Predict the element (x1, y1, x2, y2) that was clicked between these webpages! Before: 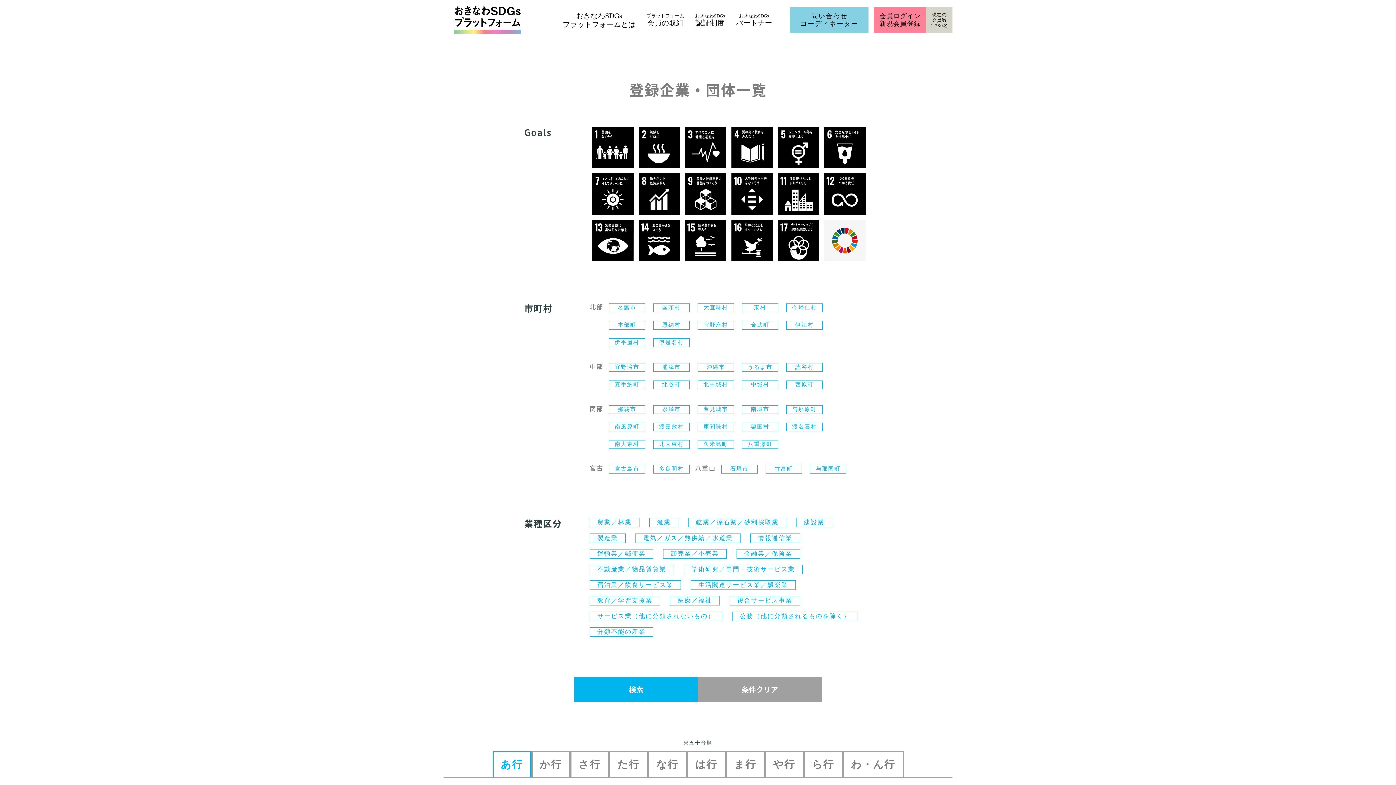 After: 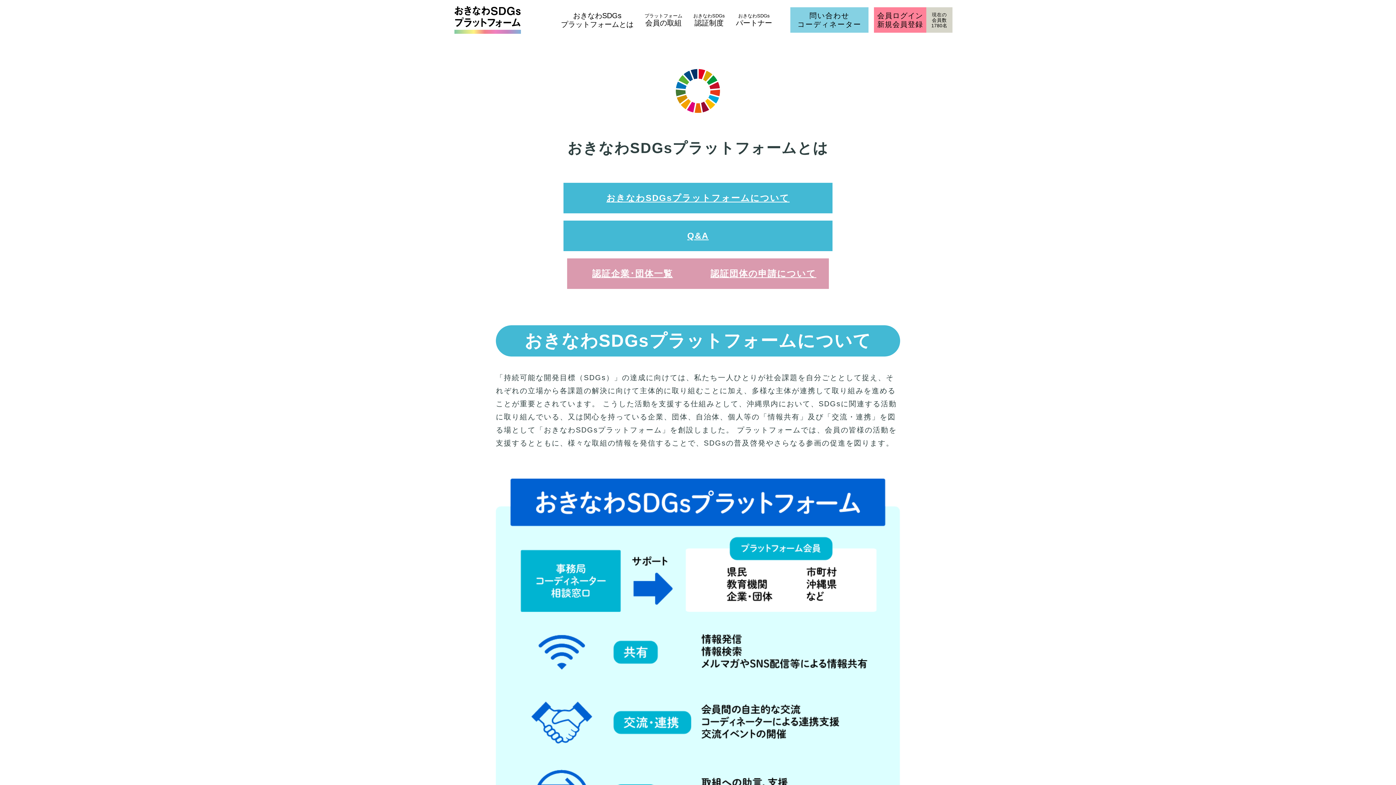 Action: bbox: (557, 0, 641, 40) label: おきなわSDGs
プラットフォームとは